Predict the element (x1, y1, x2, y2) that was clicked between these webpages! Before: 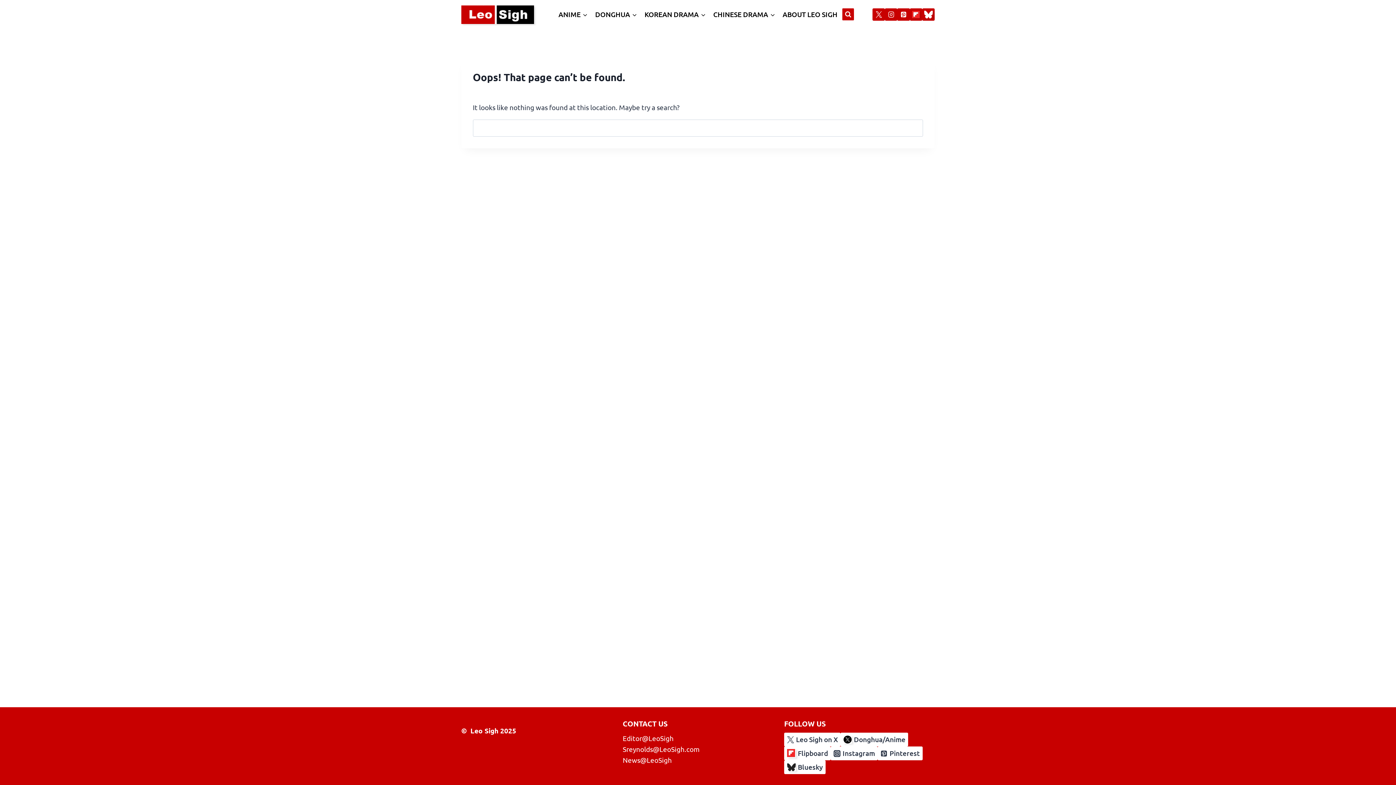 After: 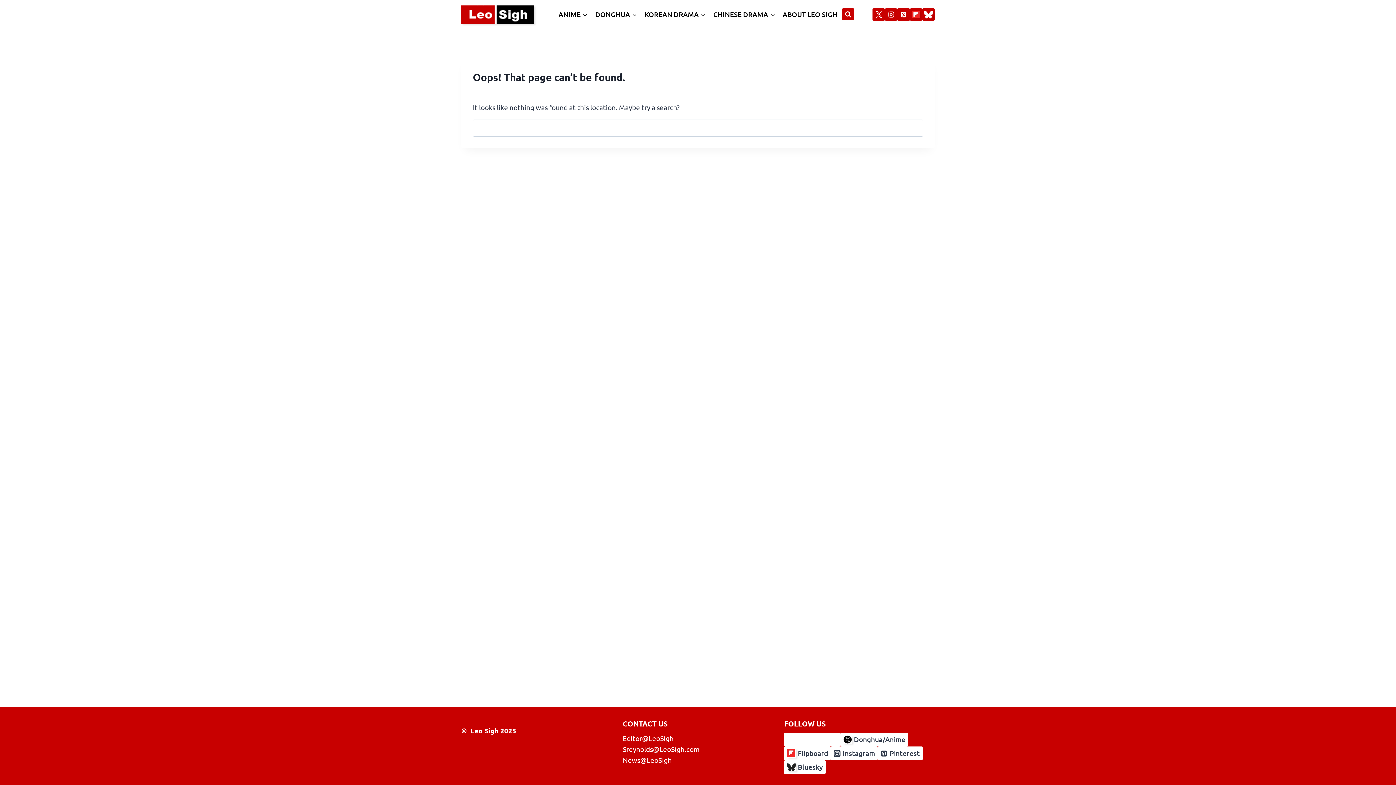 Action: label: Leo Sigh on X bbox: (784, 733, 840, 746)